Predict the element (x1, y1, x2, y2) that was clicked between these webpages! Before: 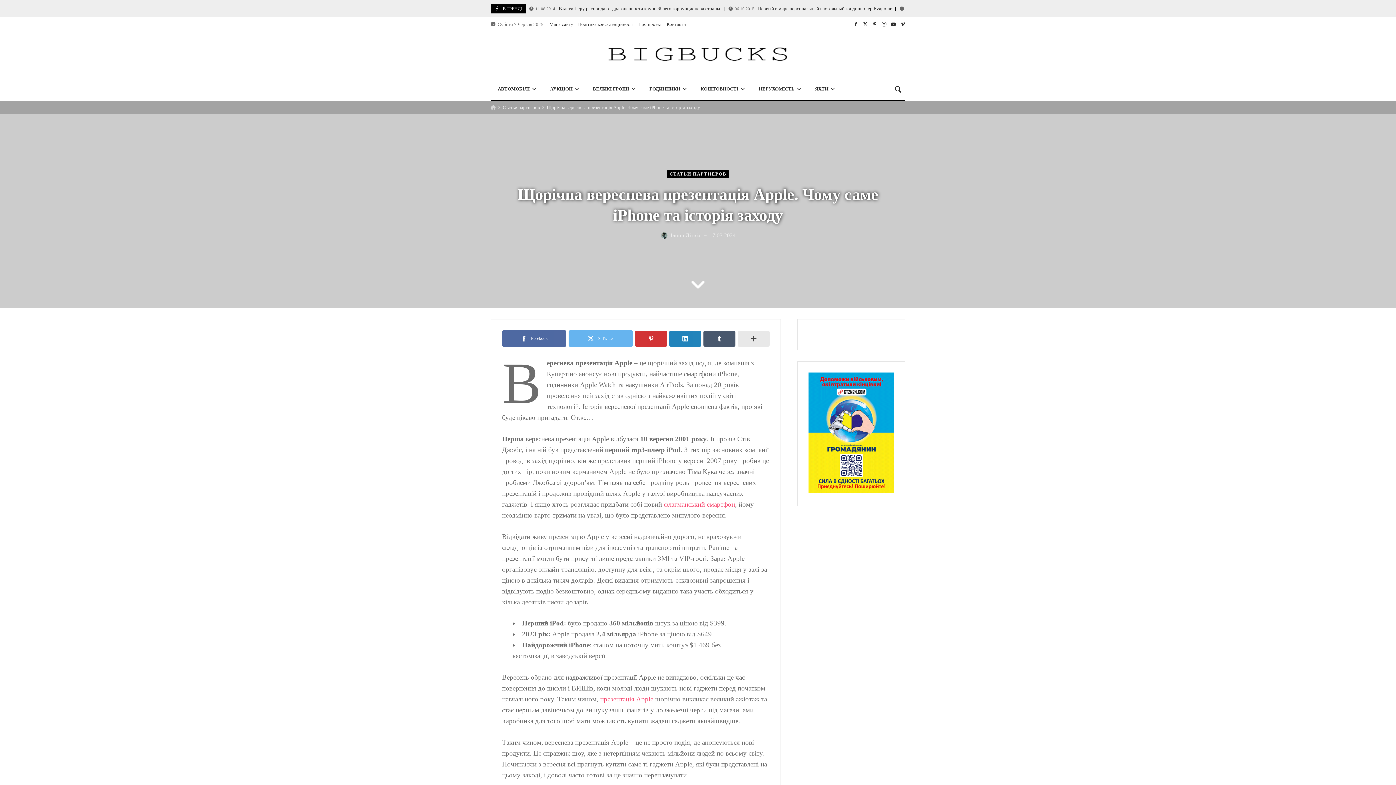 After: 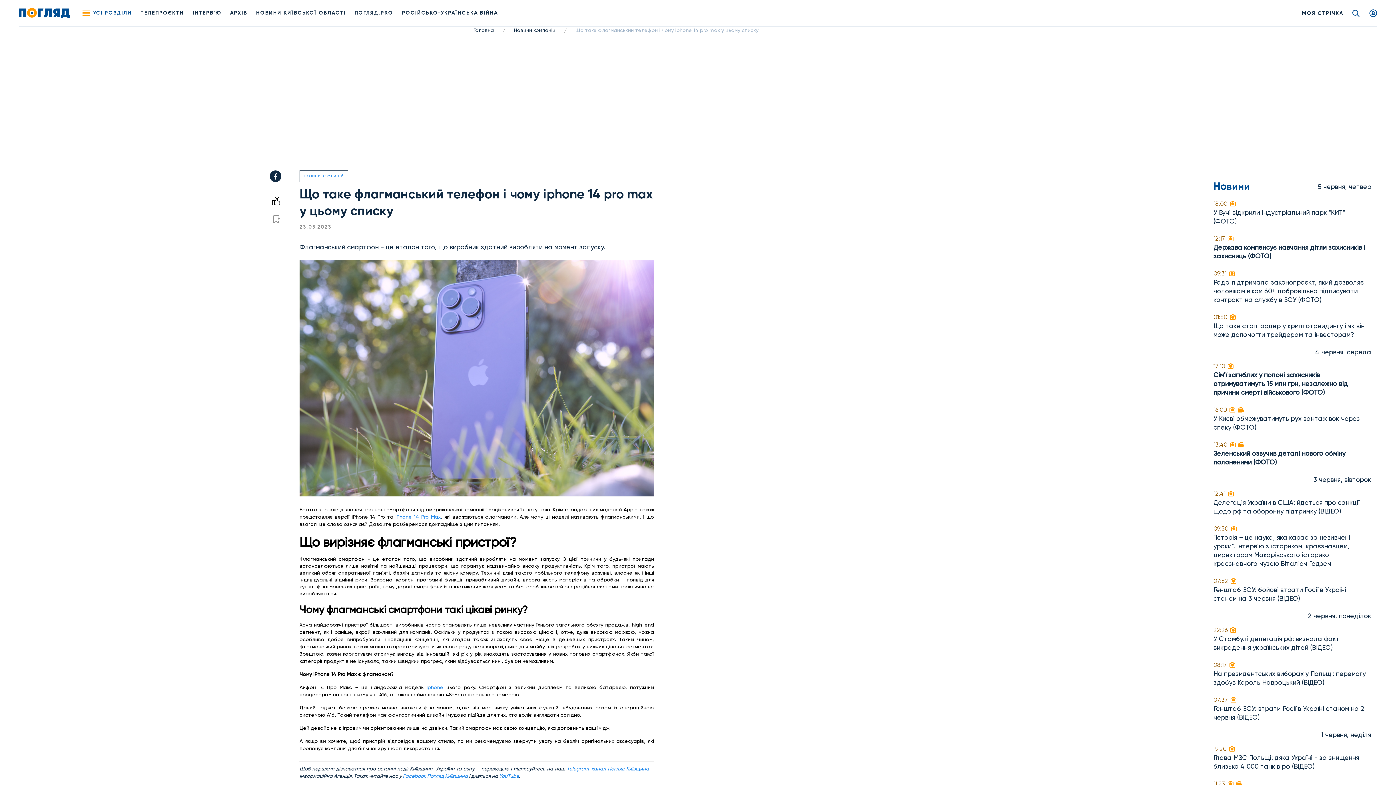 Action: bbox: (664, 500, 735, 508) label: флагманський смартфон